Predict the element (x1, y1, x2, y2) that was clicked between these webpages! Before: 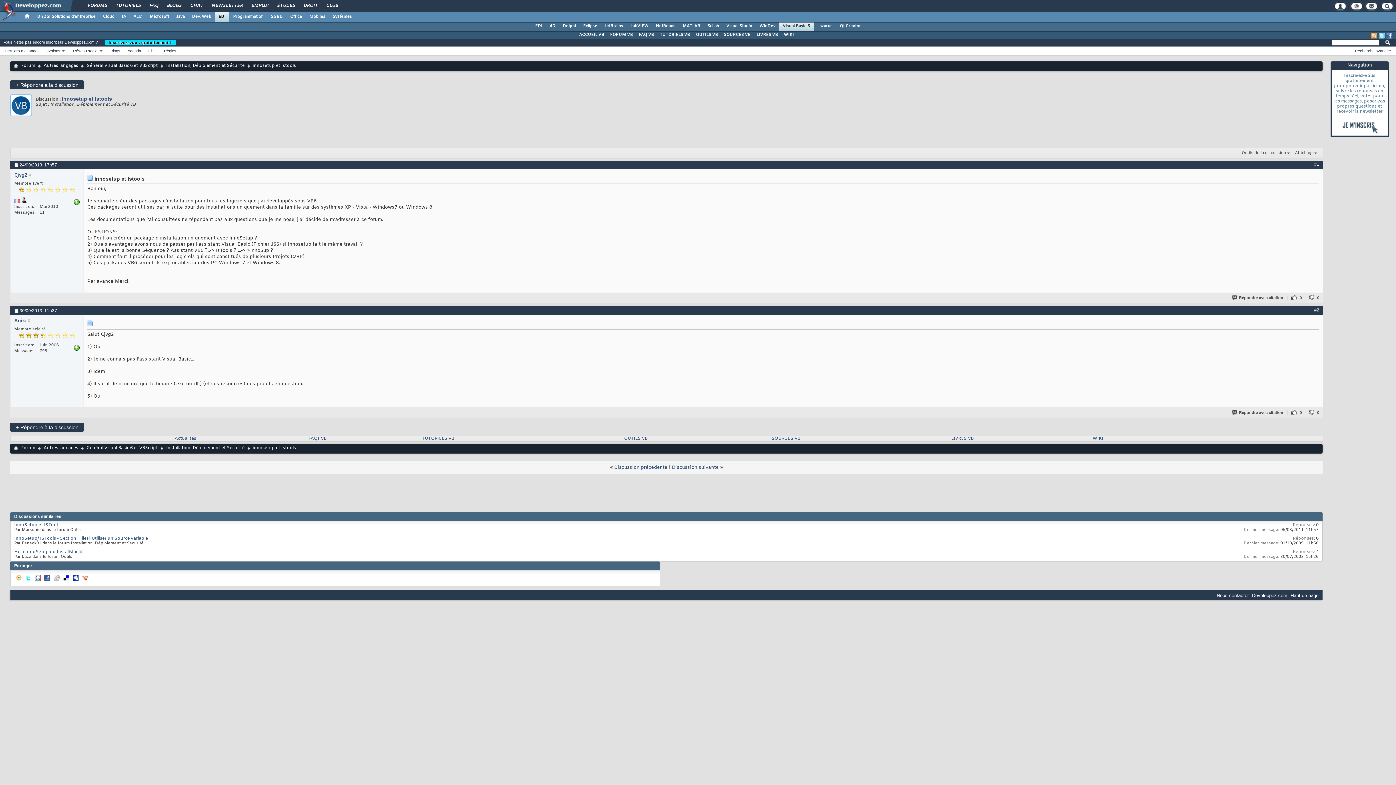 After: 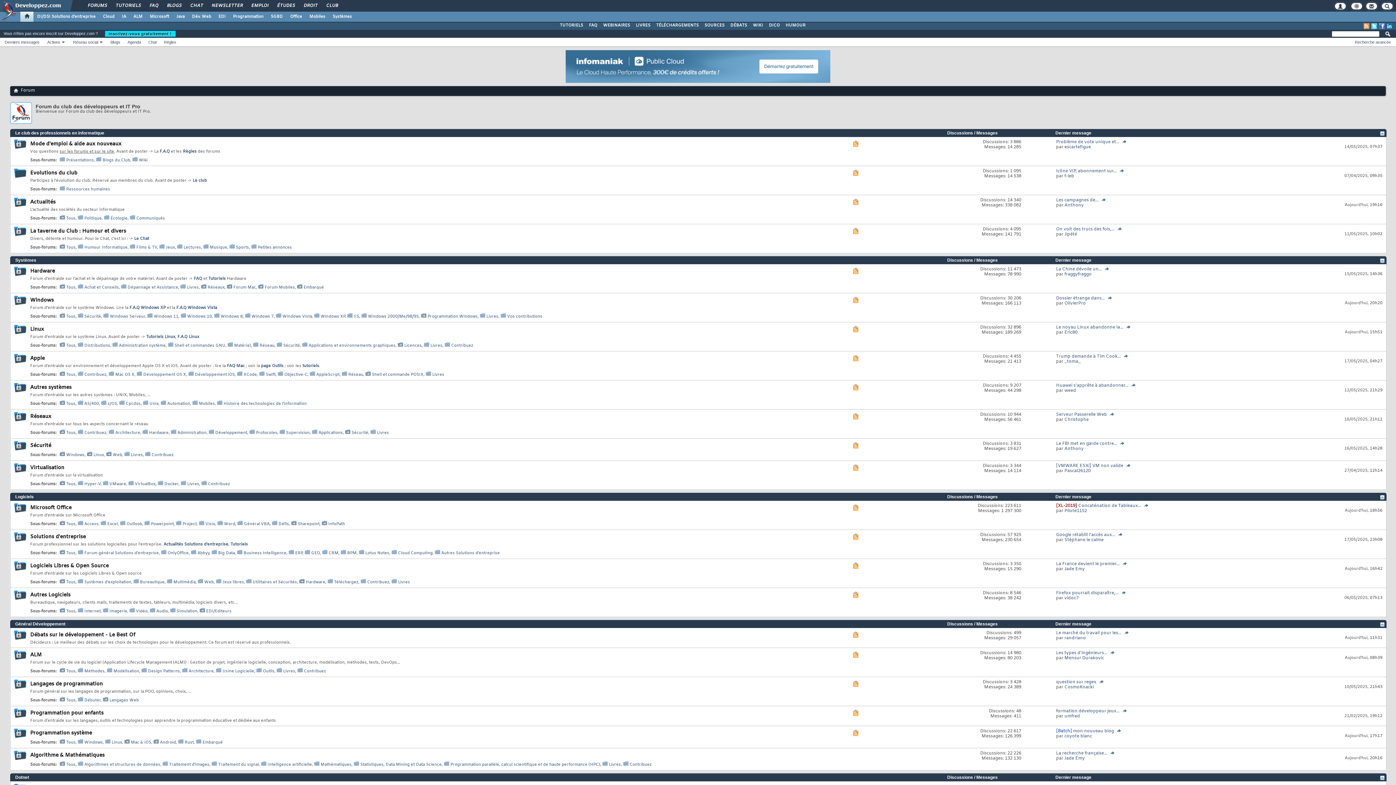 Action: label: Forum bbox: (19, 444, 37, 452)